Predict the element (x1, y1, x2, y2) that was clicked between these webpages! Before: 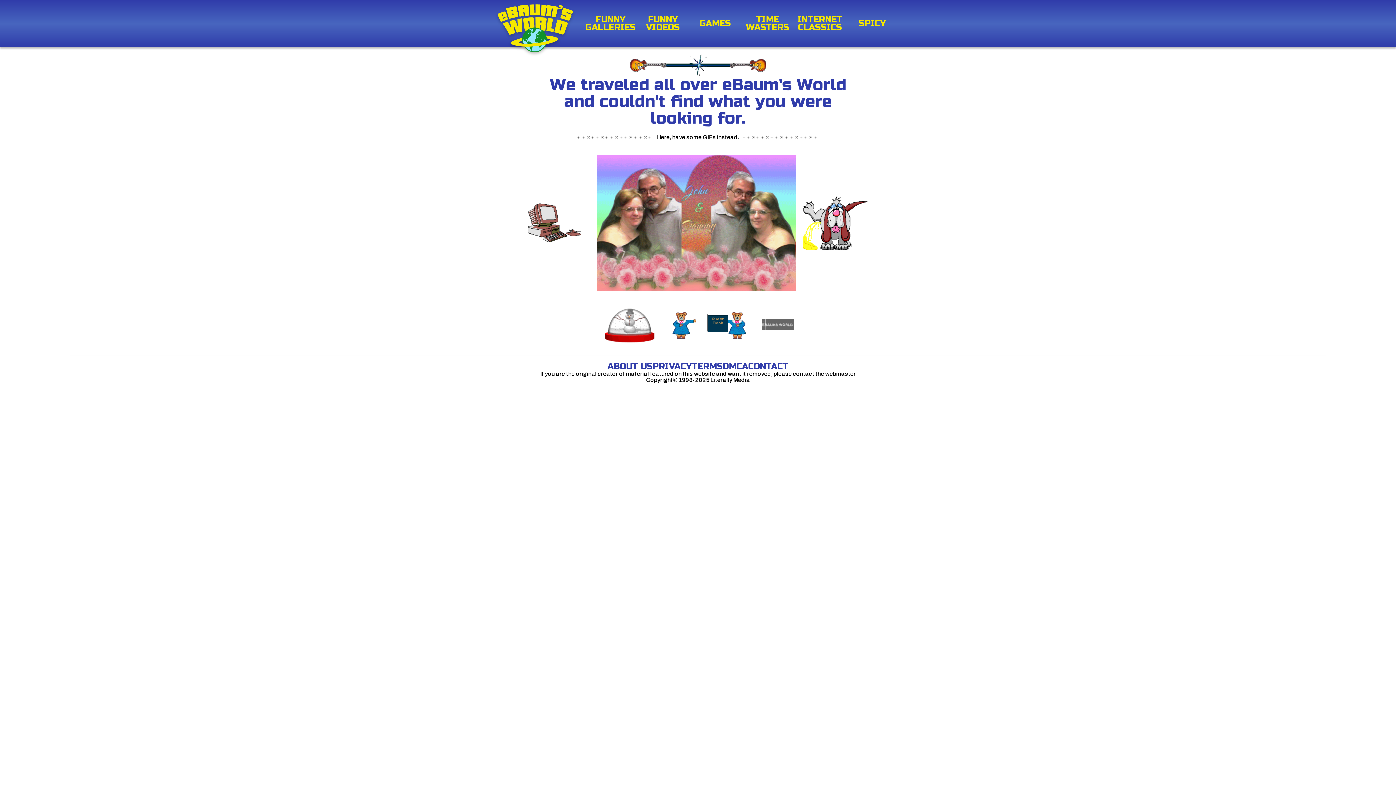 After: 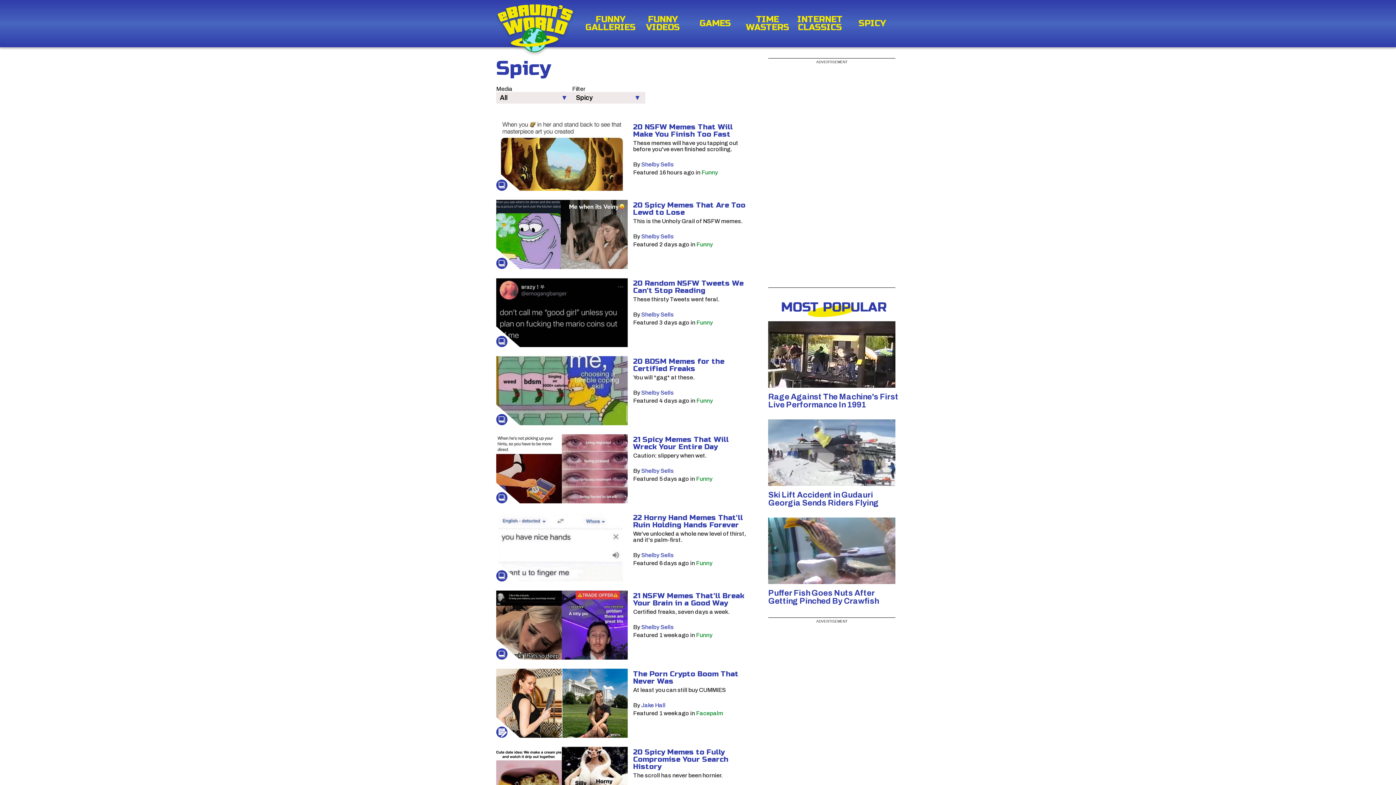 Action: label: SPICY bbox: (846, 19, 898, 27)